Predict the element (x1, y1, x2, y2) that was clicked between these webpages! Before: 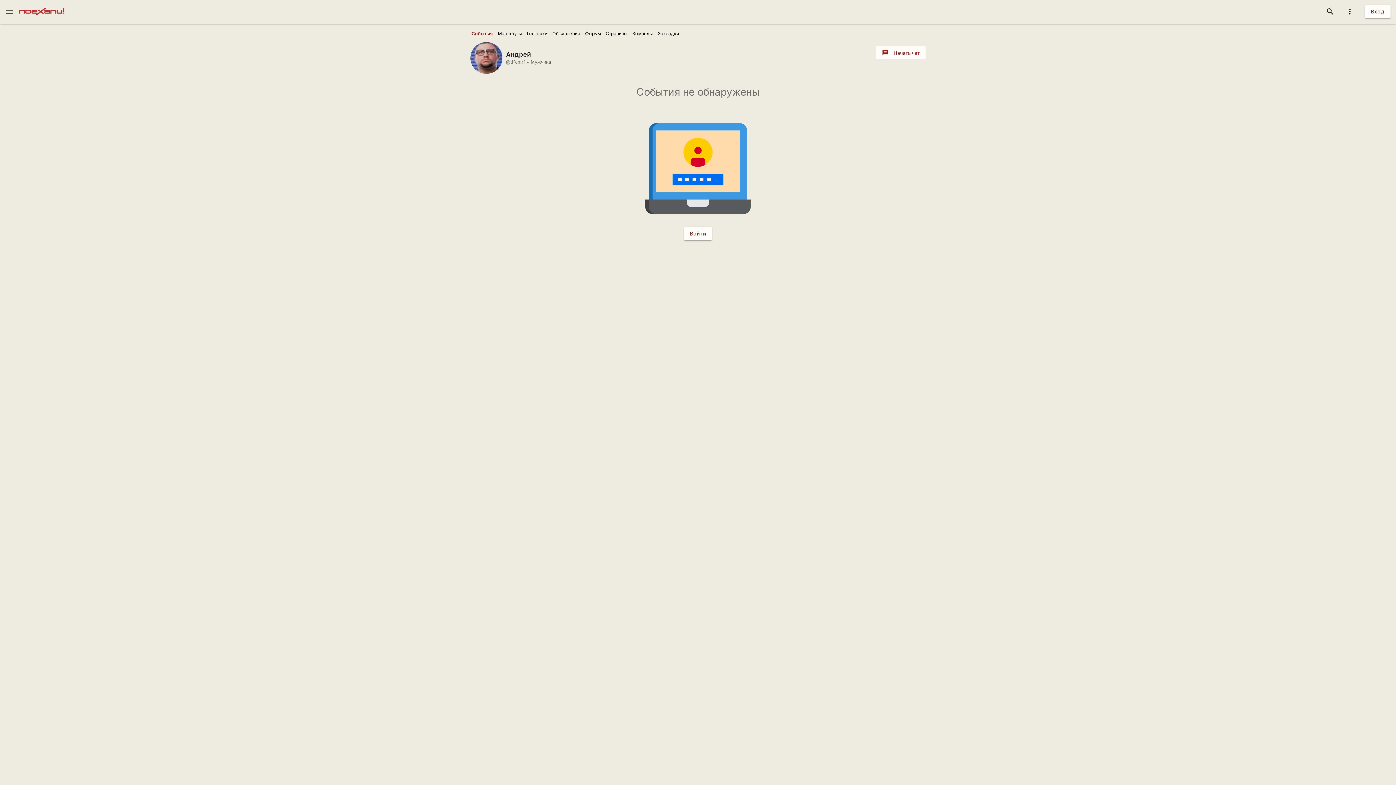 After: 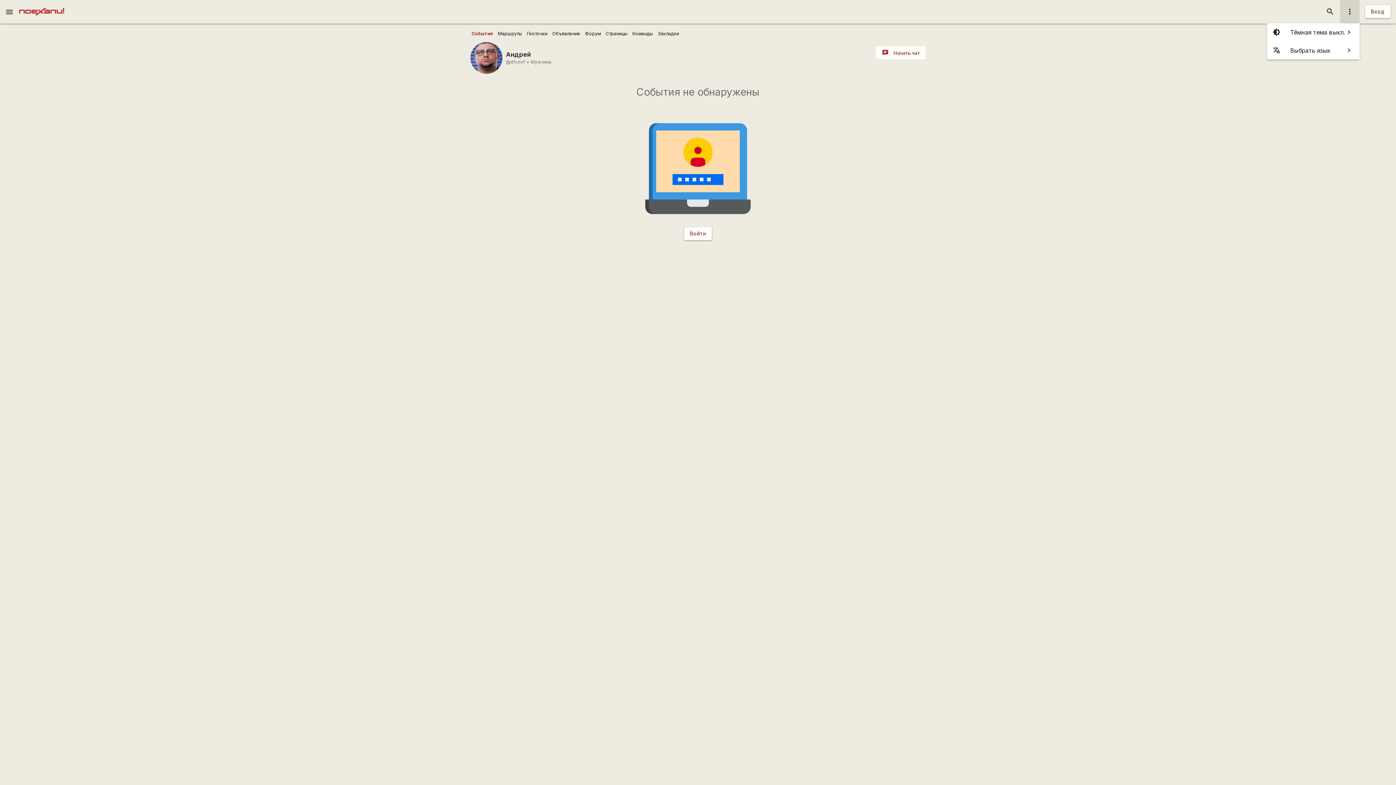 Action: label: more_vert bbox: (1340, 0, 1360, 23)